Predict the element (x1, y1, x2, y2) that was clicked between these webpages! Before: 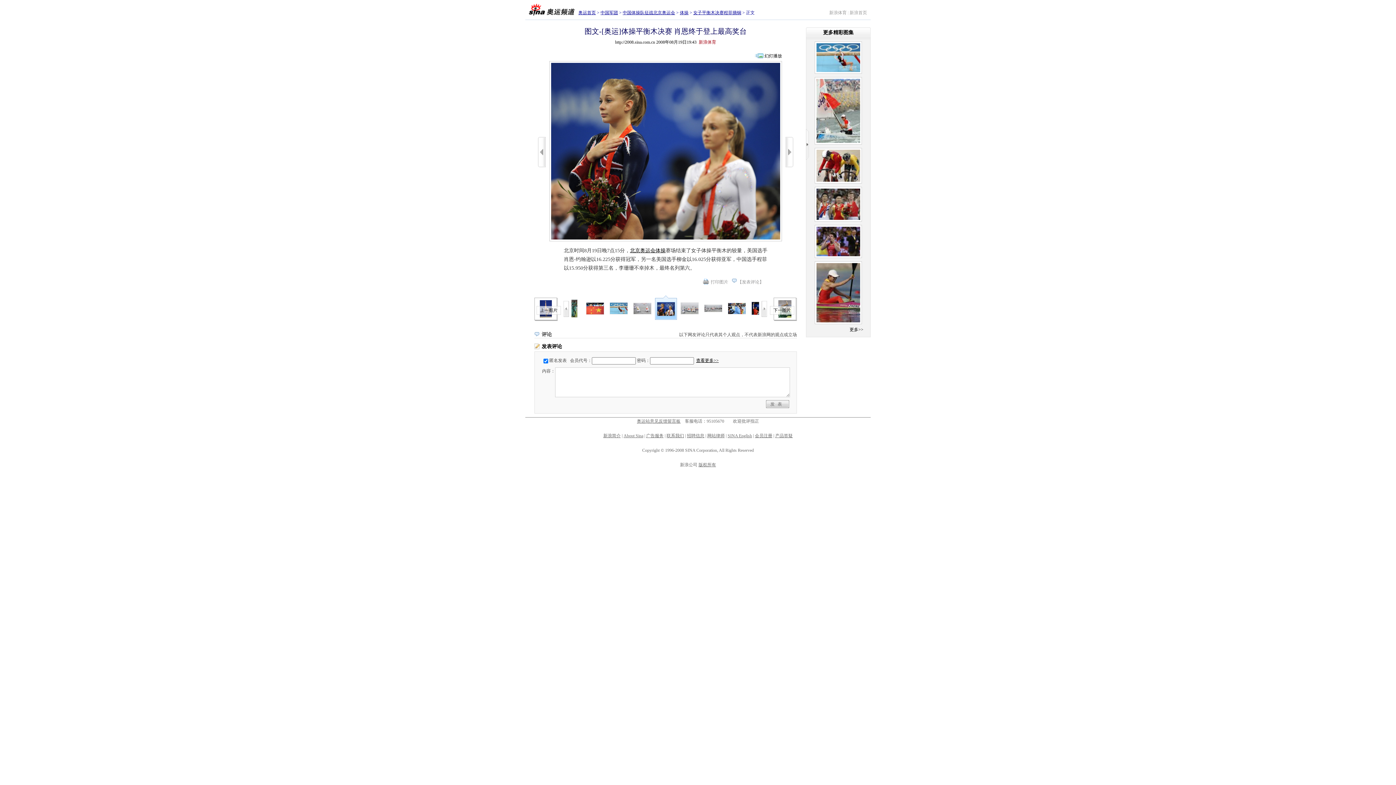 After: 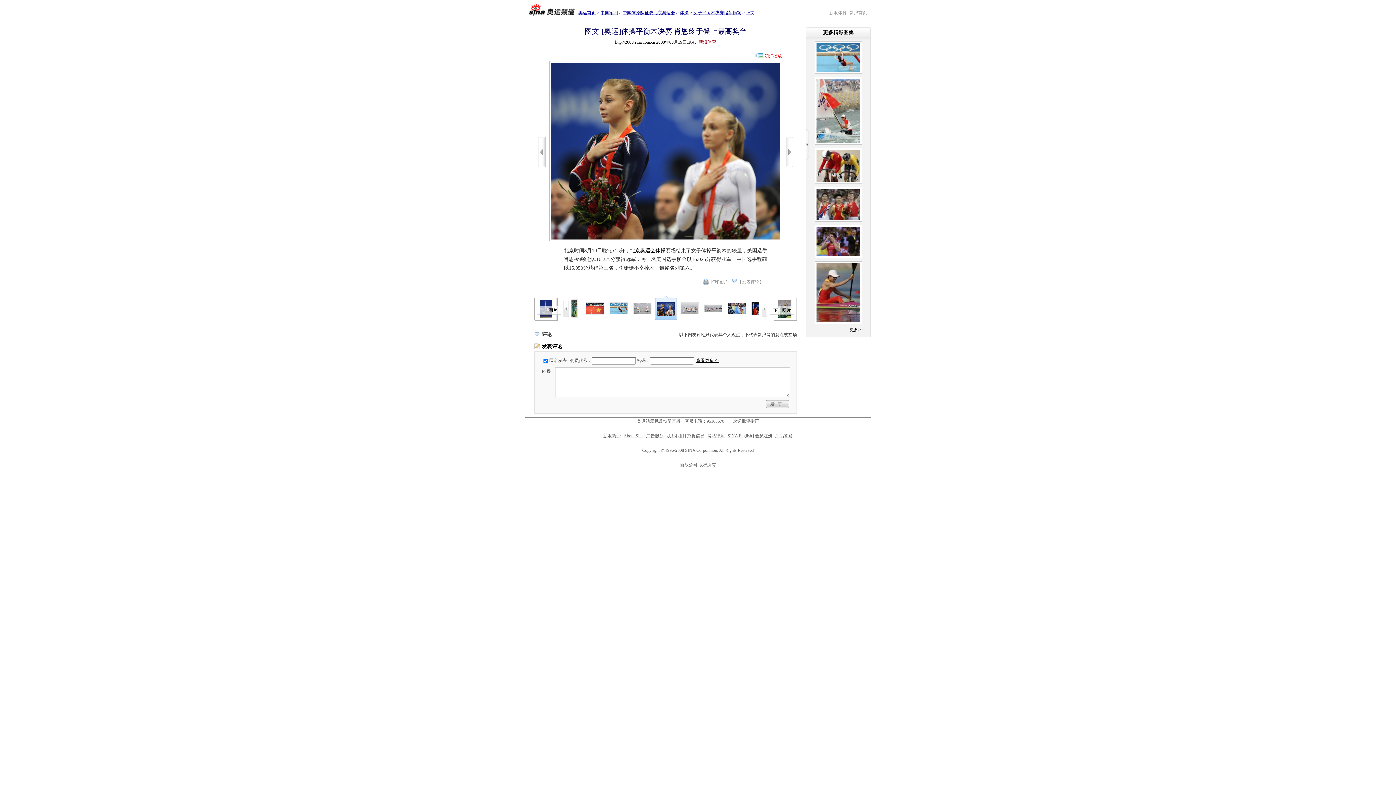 Action: bbox: (753, 53, 782, 58) label: 幻灯播放